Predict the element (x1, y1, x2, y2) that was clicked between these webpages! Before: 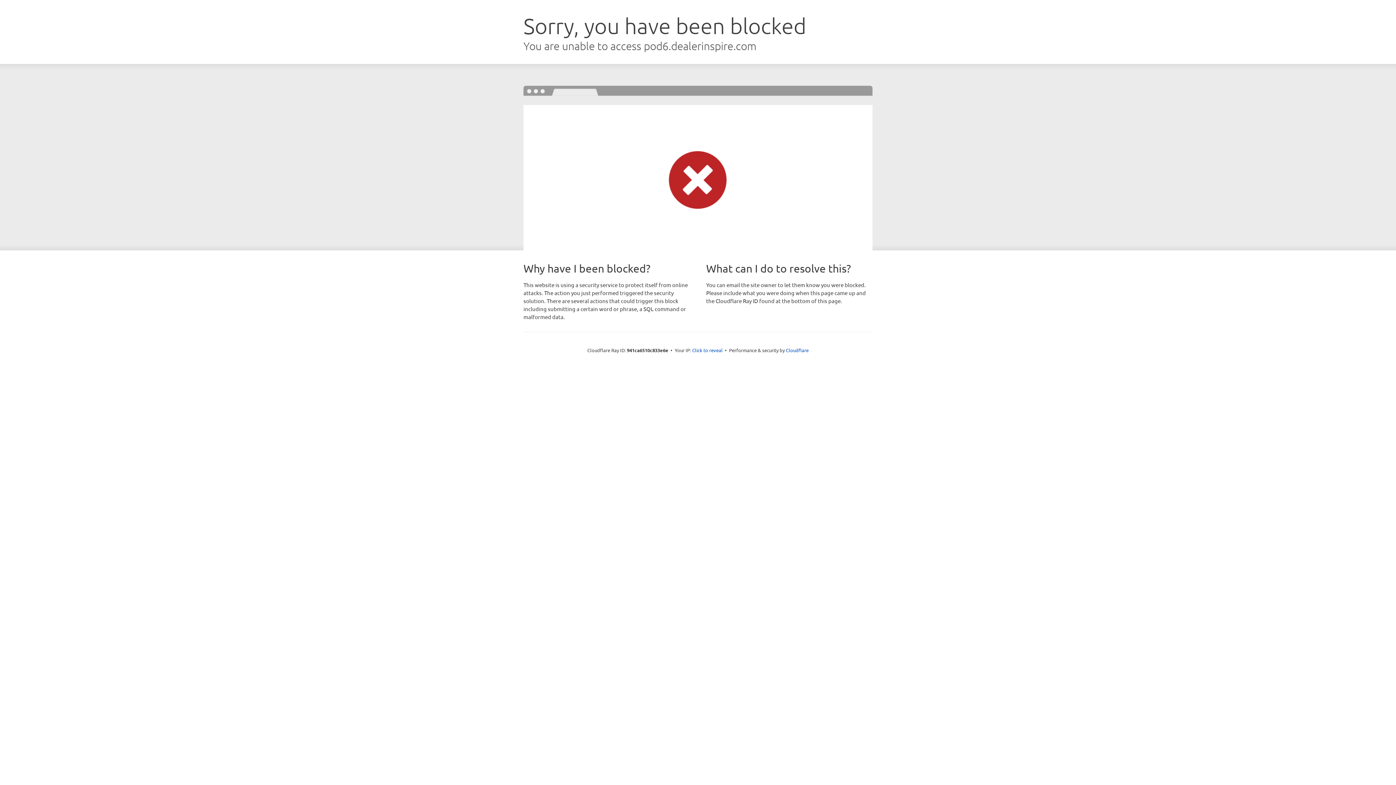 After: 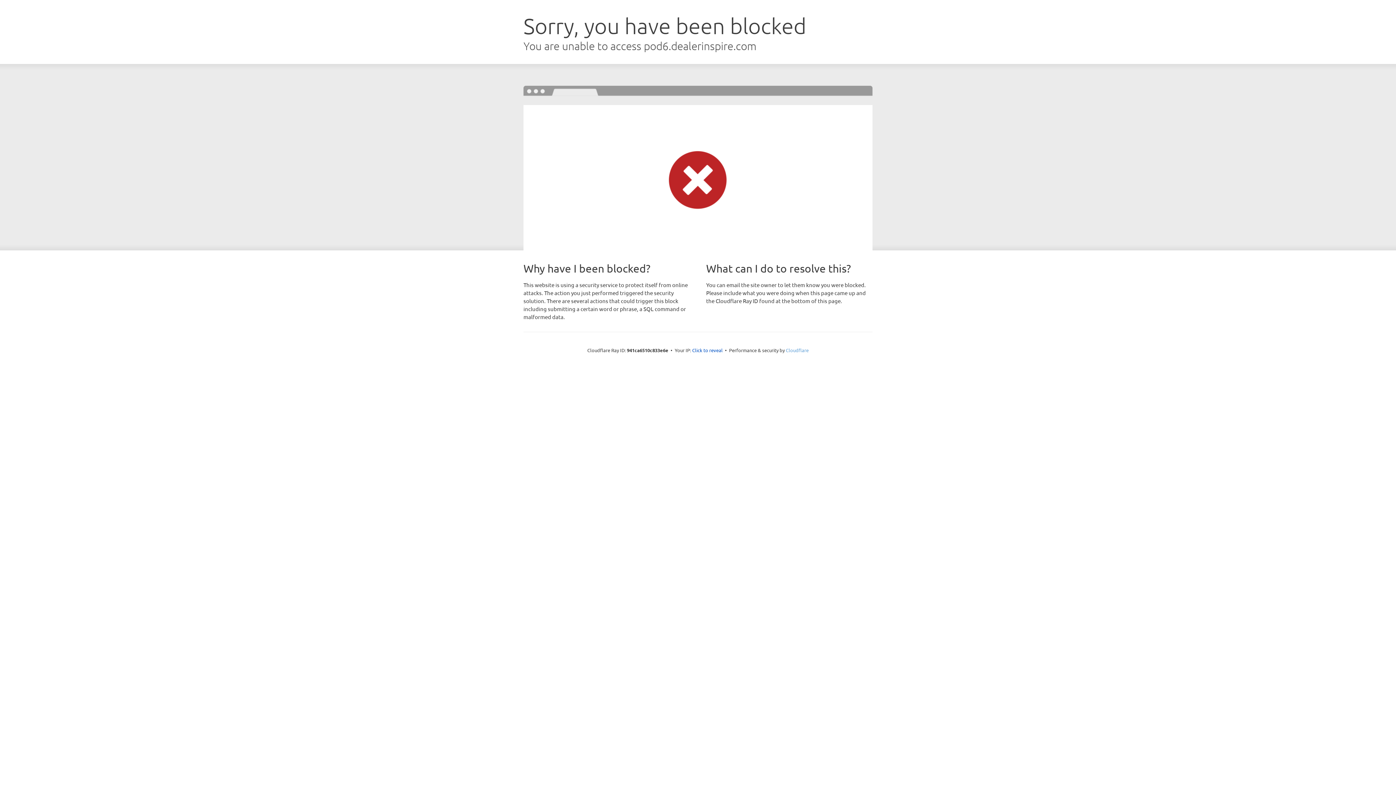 Action: bbox: (786, 347, 808, 353) label: Cloudflare